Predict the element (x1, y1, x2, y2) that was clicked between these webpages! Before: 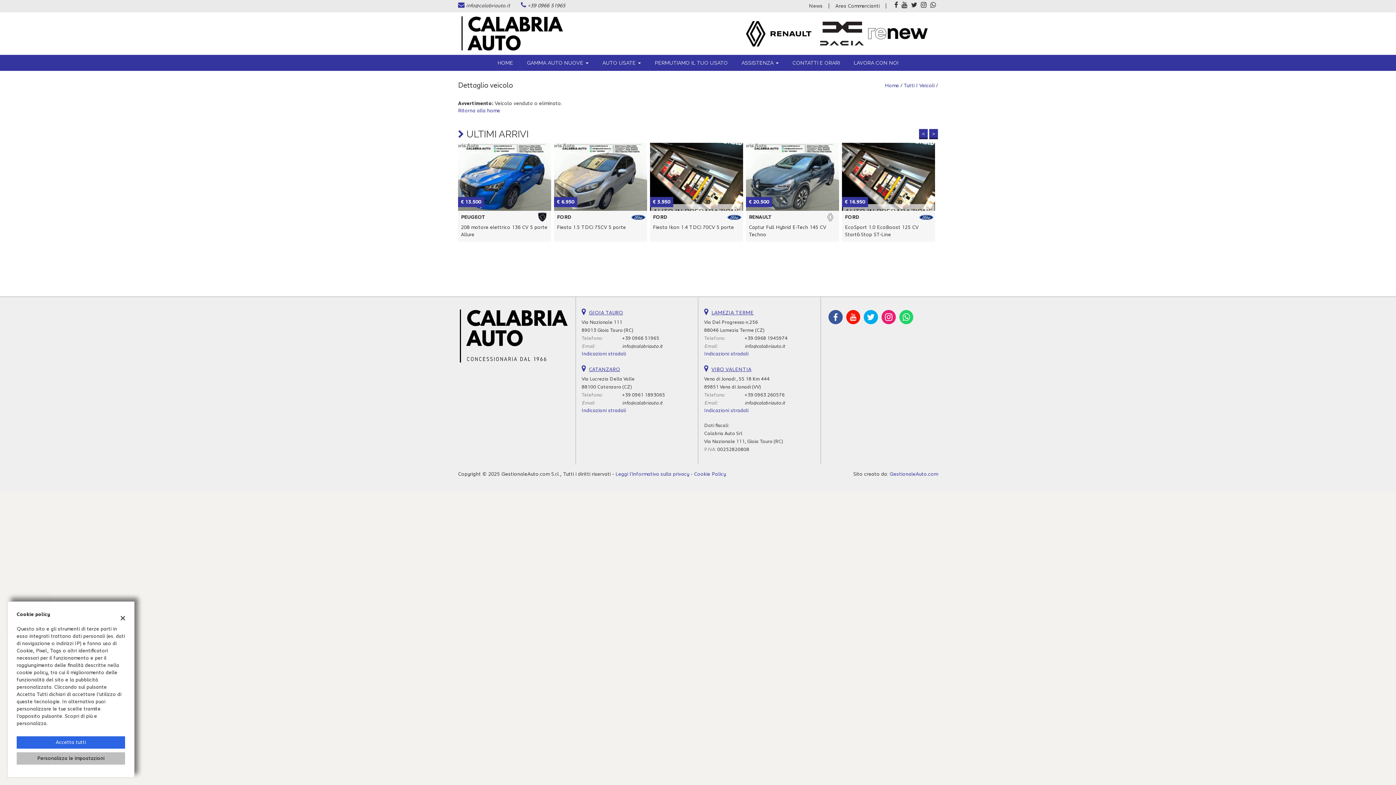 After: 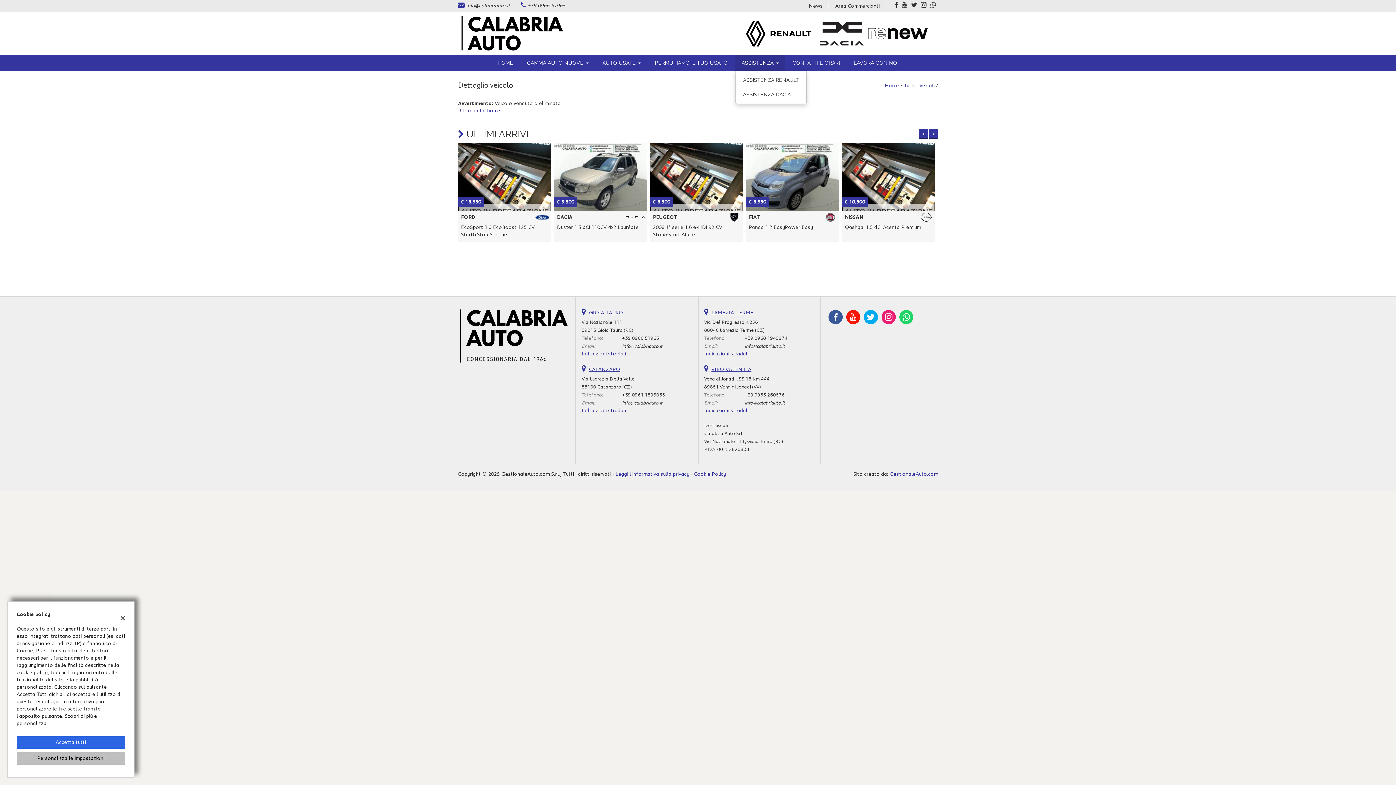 Action: bbox: (735, 54, 785, 70) label: ASSISTENZA 